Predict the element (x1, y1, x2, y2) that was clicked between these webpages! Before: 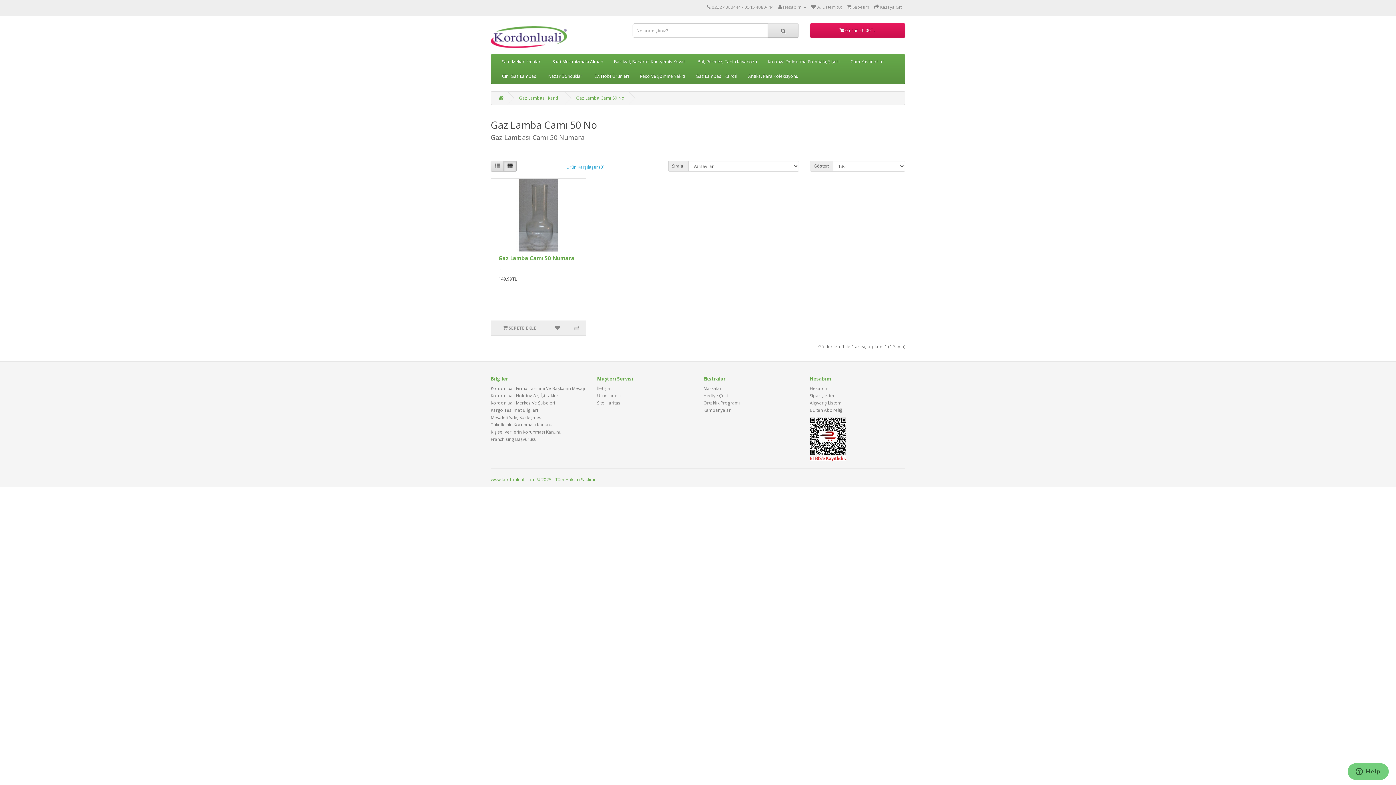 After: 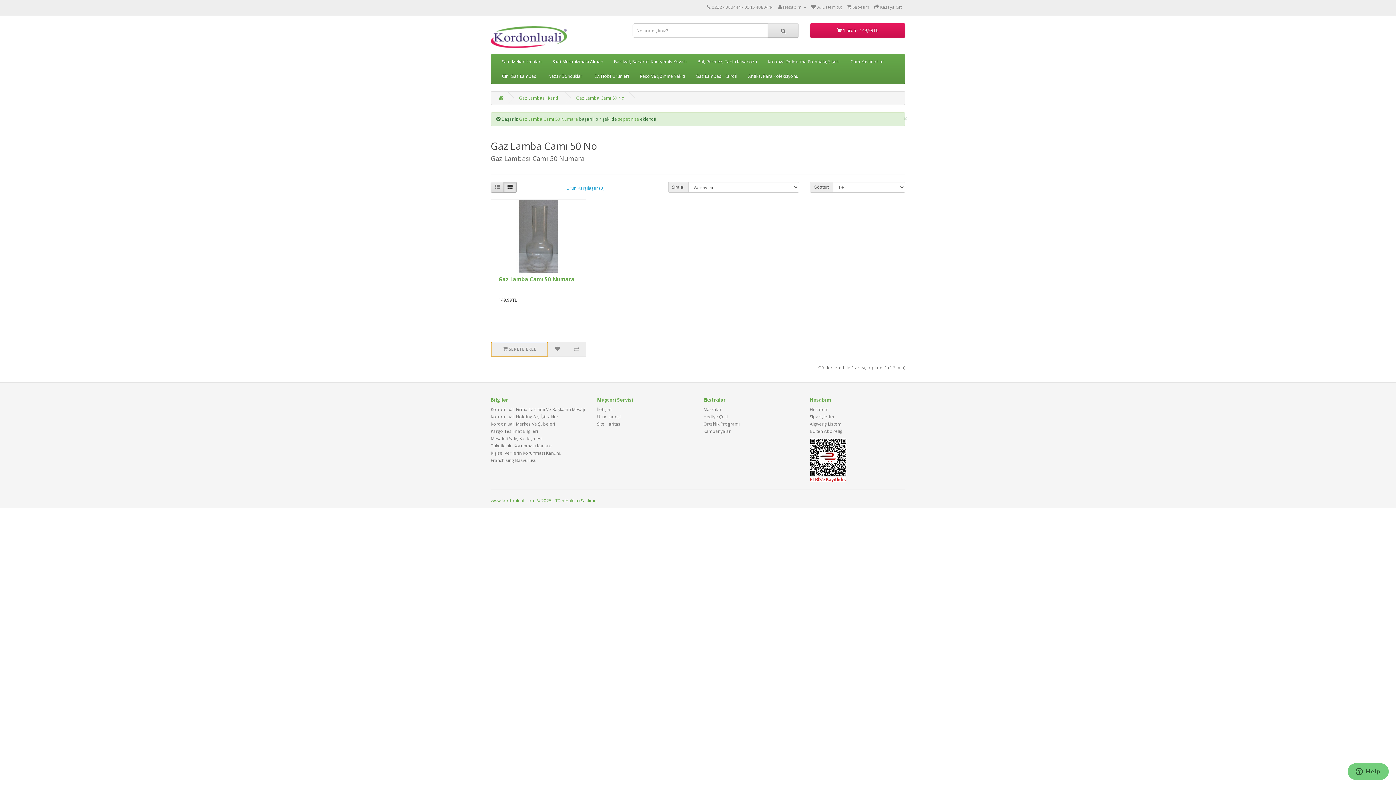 Action: label:  SEPETE EKLE bbox: (491, 321, 548, 335)